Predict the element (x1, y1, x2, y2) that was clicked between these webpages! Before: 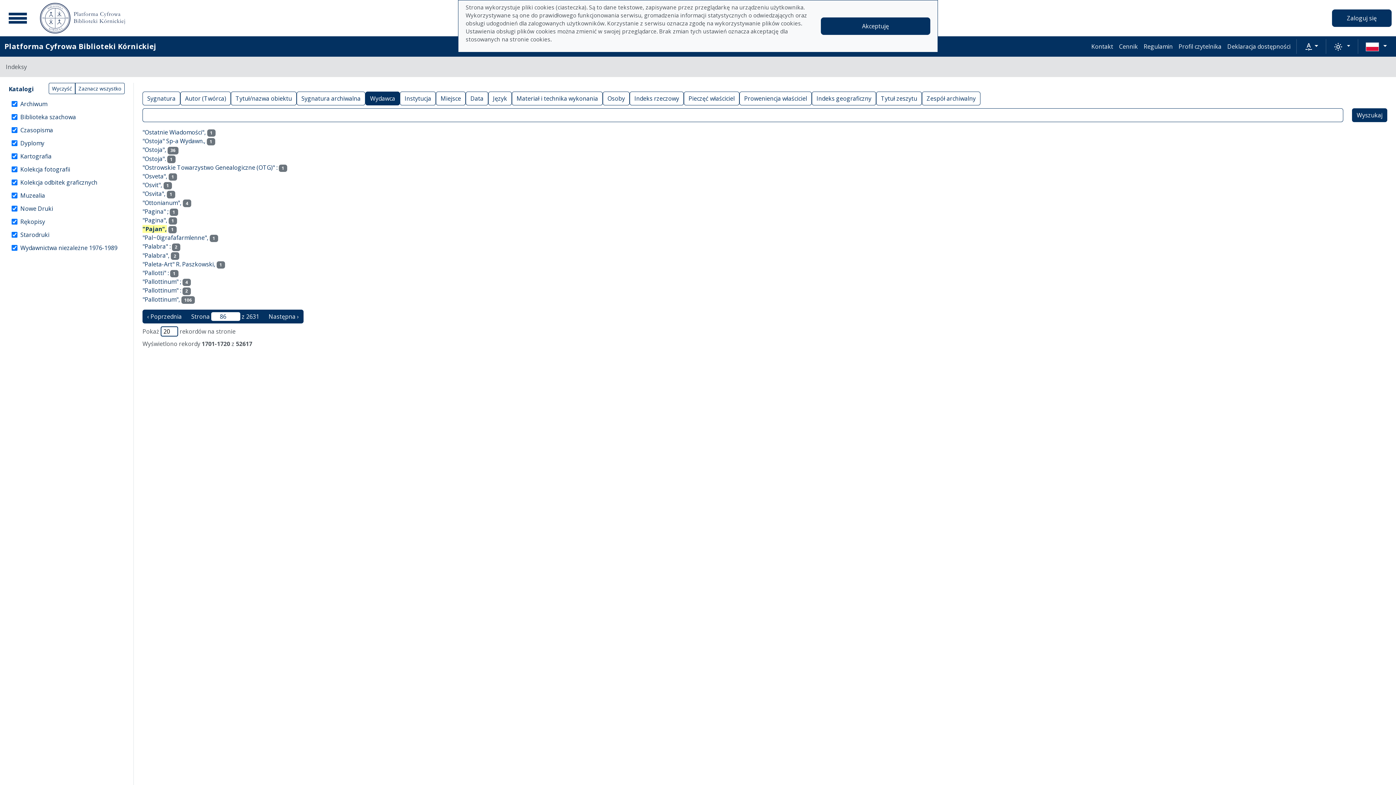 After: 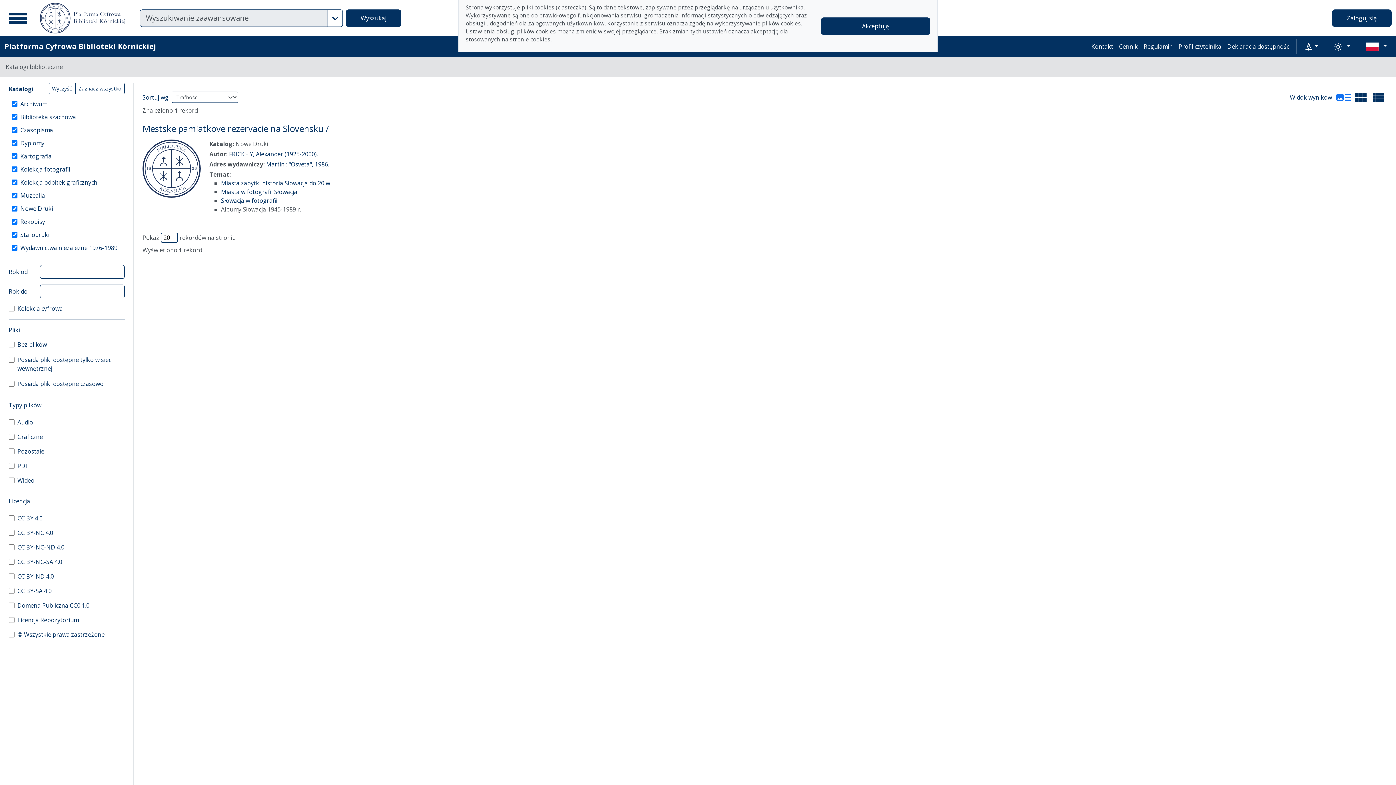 Action: bbox: (142, 172, 167, 180) label: "Osveta",